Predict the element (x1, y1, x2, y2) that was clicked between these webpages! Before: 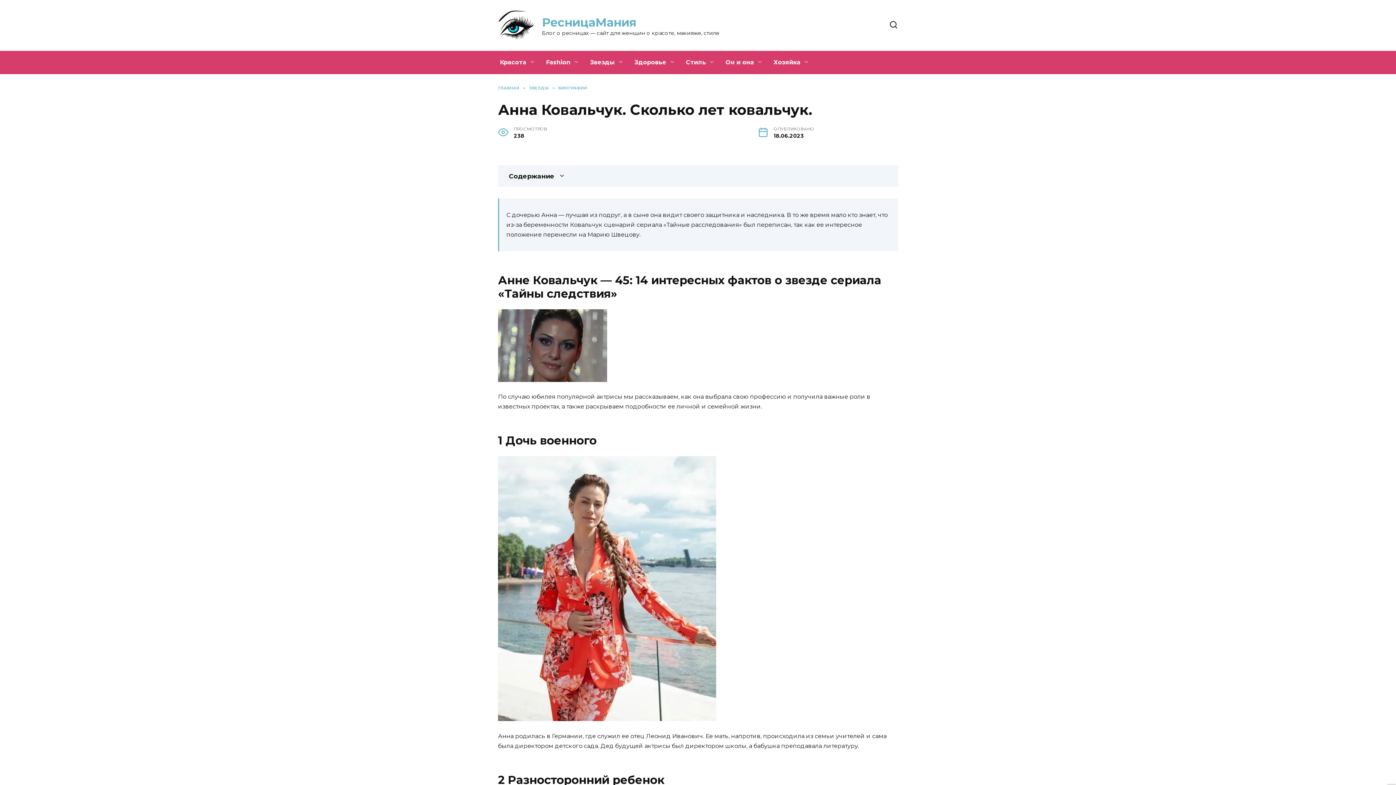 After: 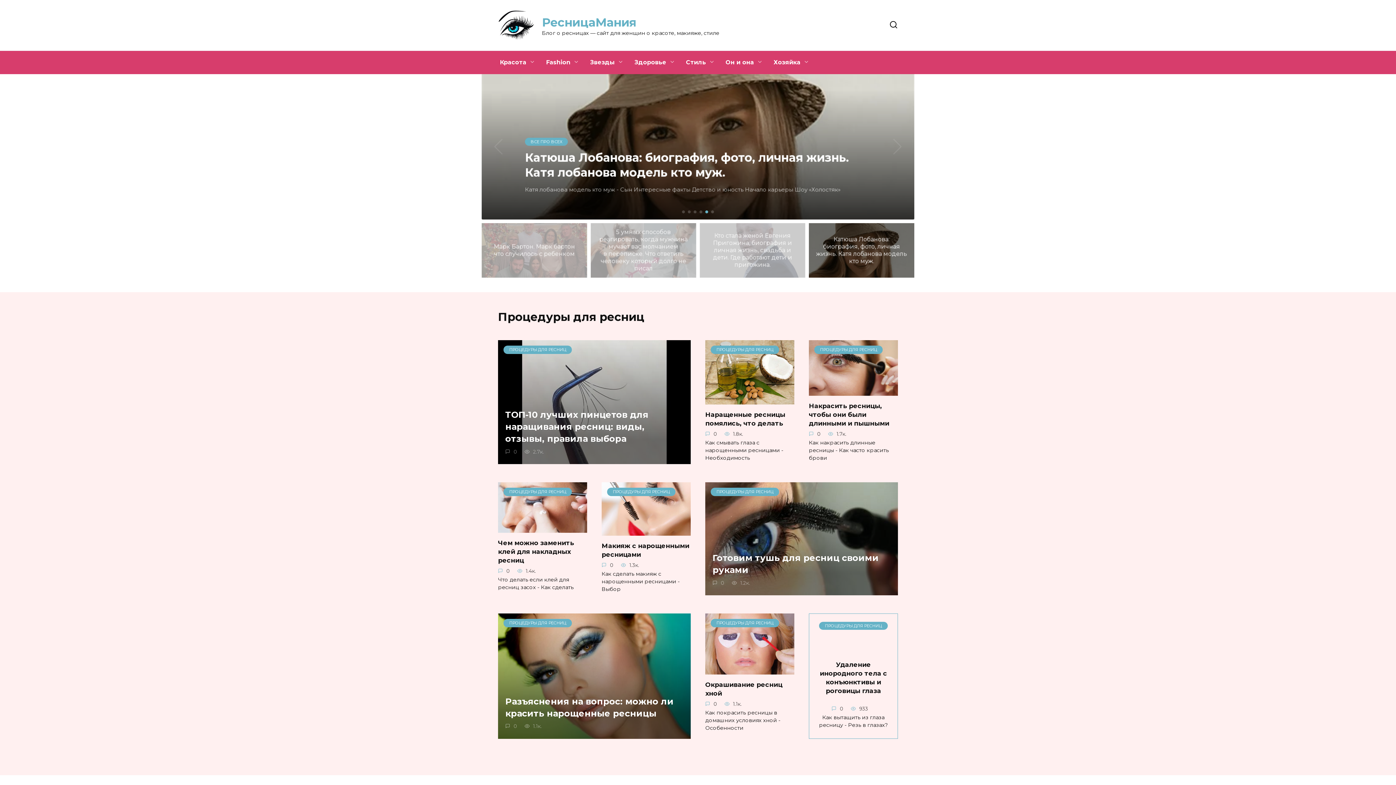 Action: label: ГЛАВНАЯ bbox: (498, 85, 519, 90)